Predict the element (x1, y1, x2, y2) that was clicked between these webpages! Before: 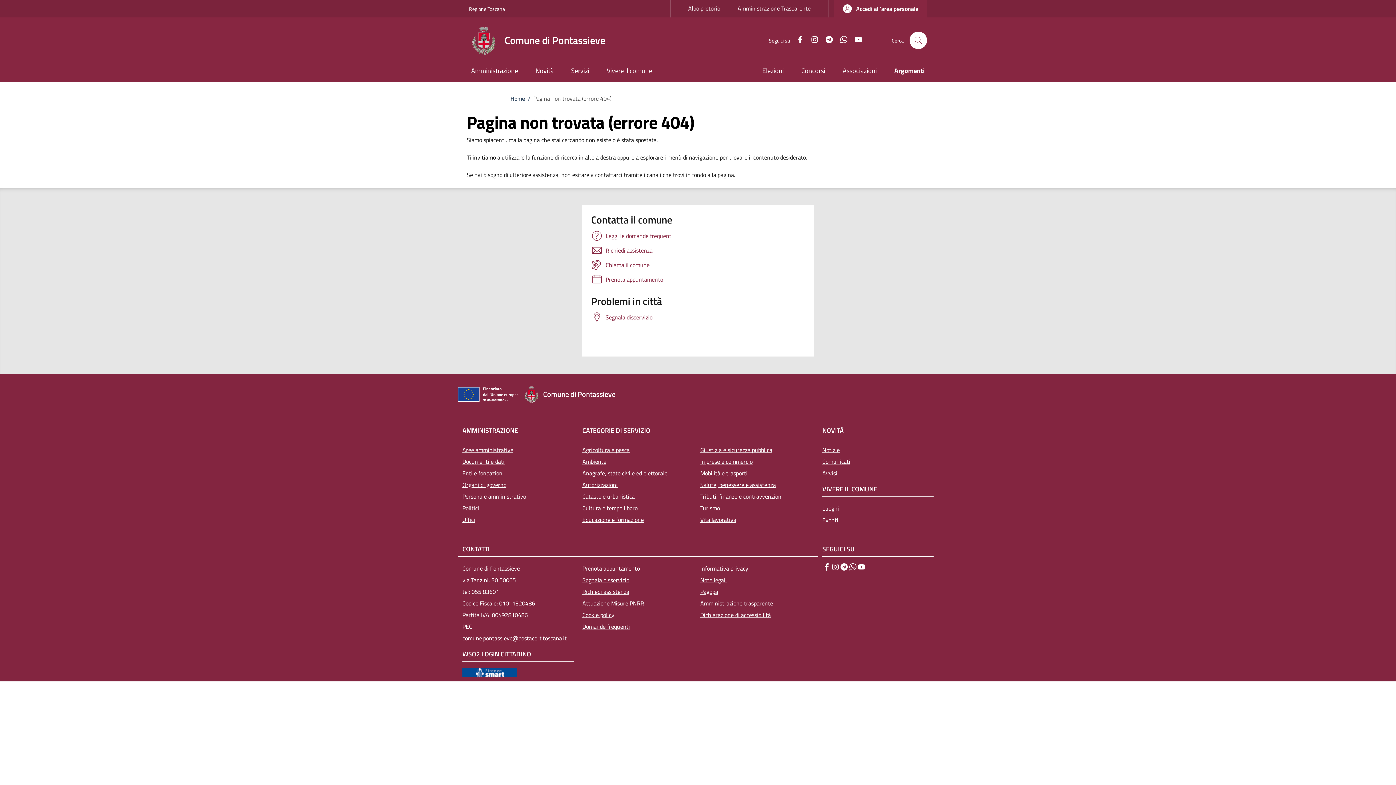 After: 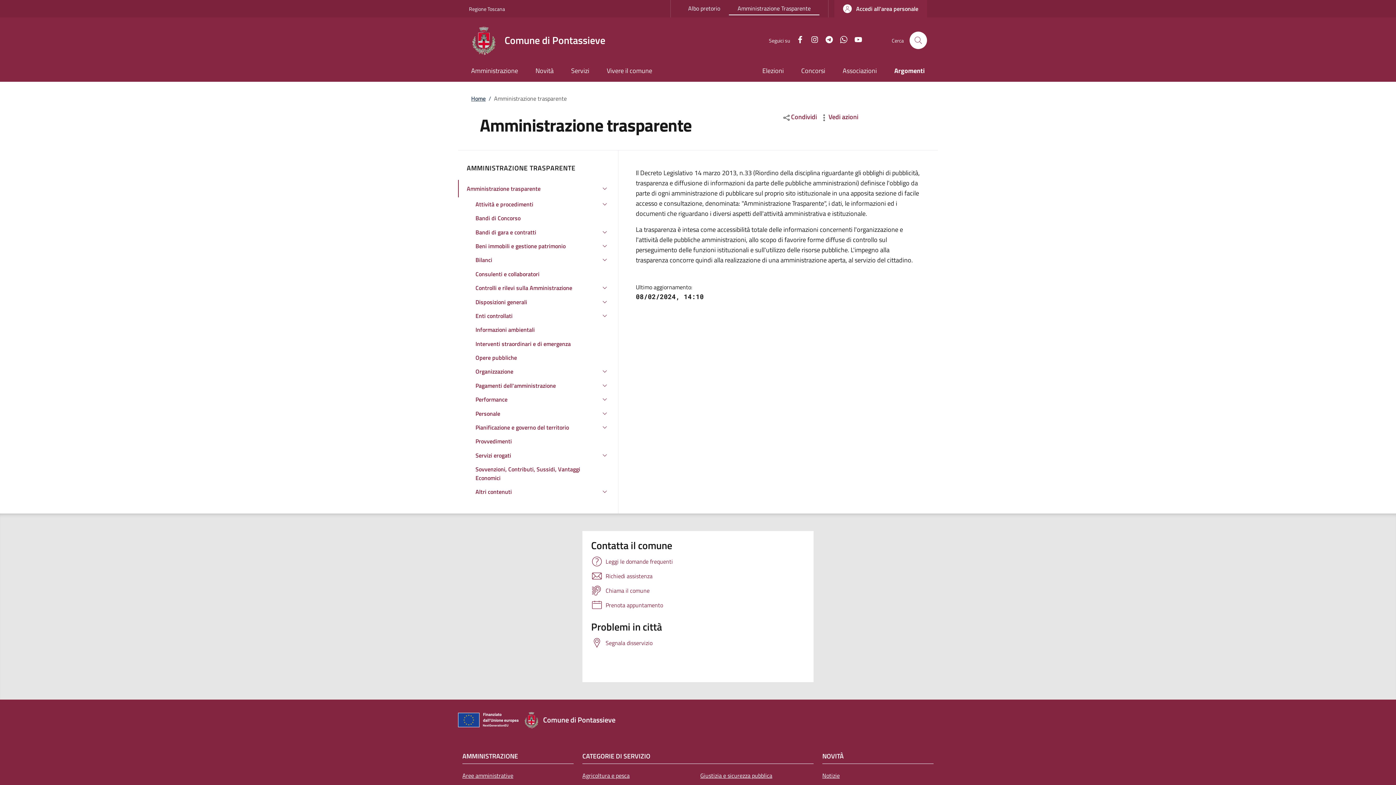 Action: label: Amministrazione trasparente bbox: (700, 597, 813, 609)